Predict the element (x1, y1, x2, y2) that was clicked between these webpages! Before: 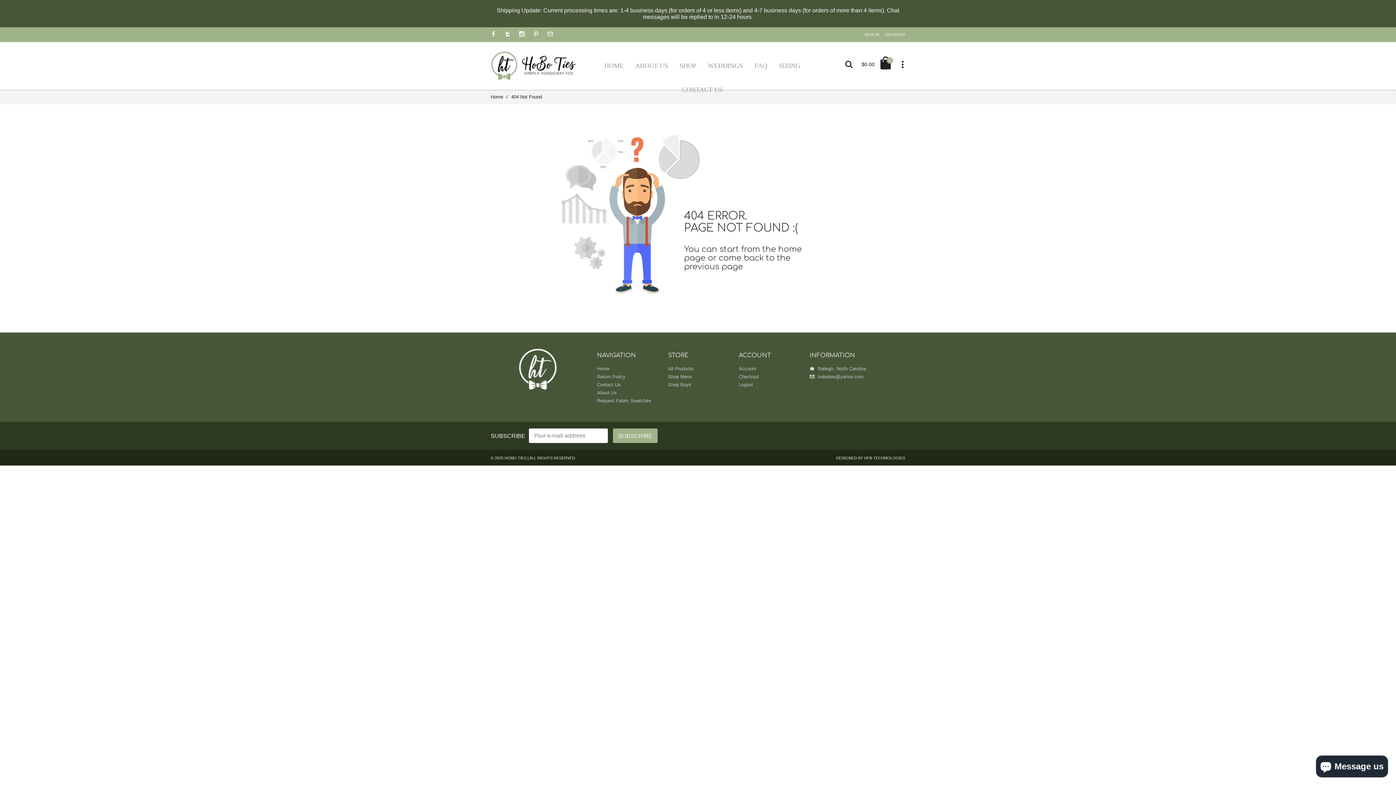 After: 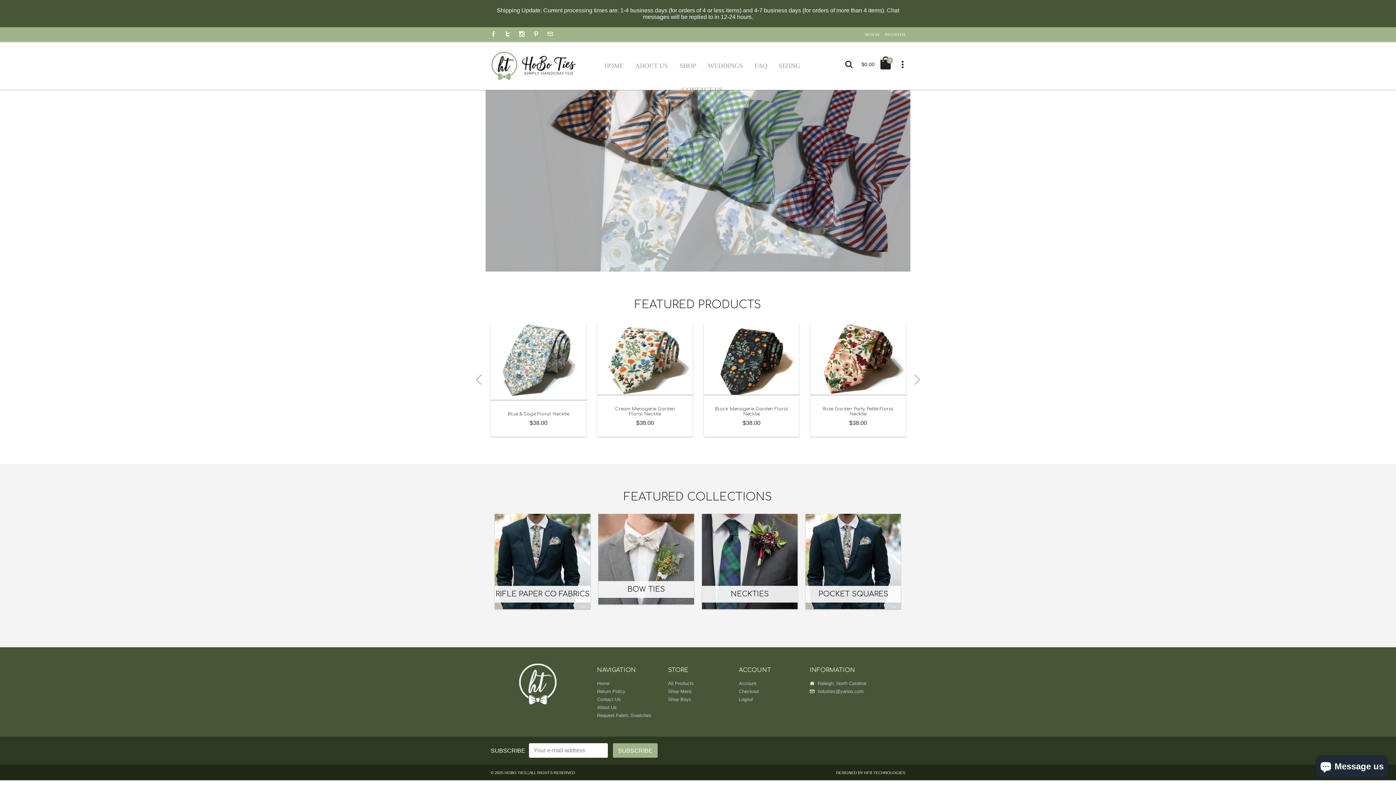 Action: bbox: (597, 366, 609, 371) label: Home